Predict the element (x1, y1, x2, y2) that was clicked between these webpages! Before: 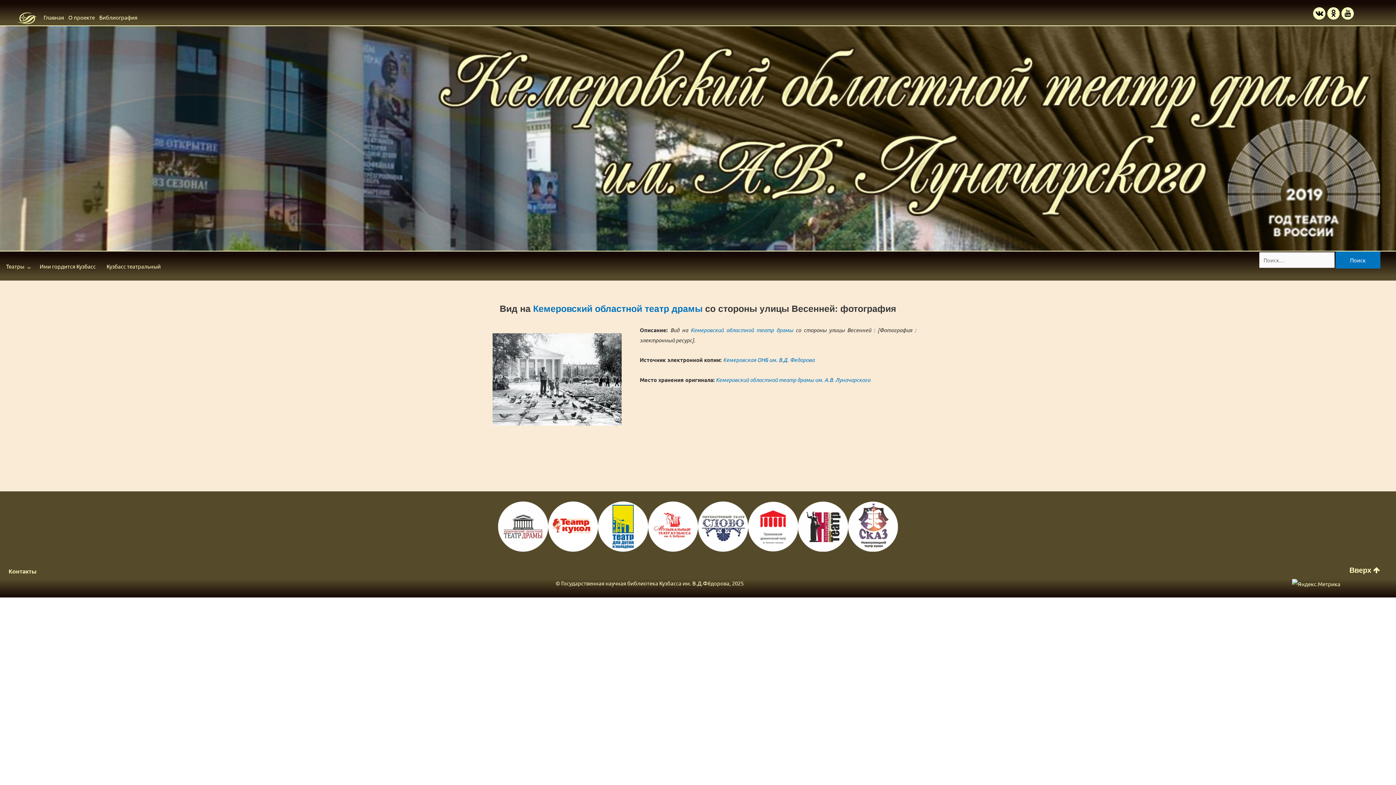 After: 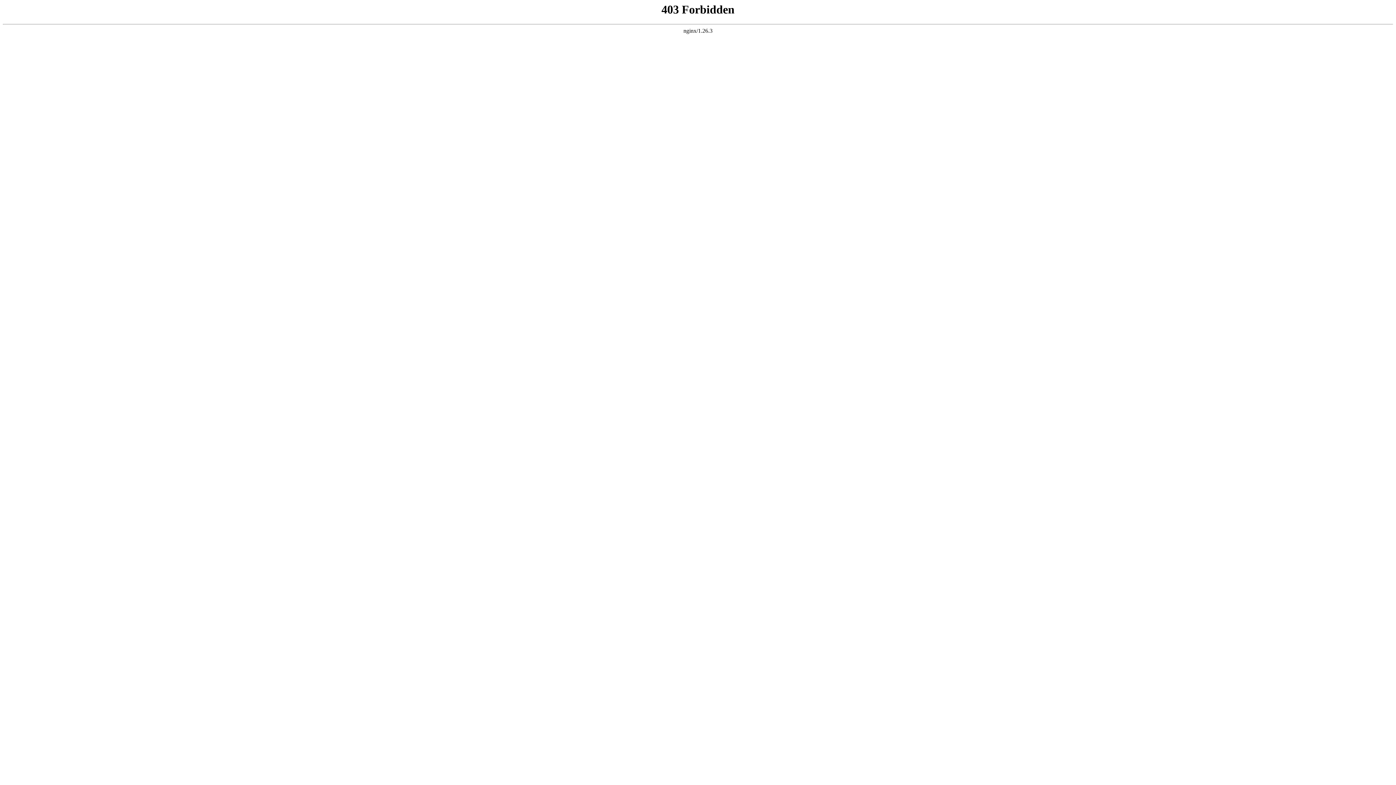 Action: bbox: (798, 501, 848, 551)